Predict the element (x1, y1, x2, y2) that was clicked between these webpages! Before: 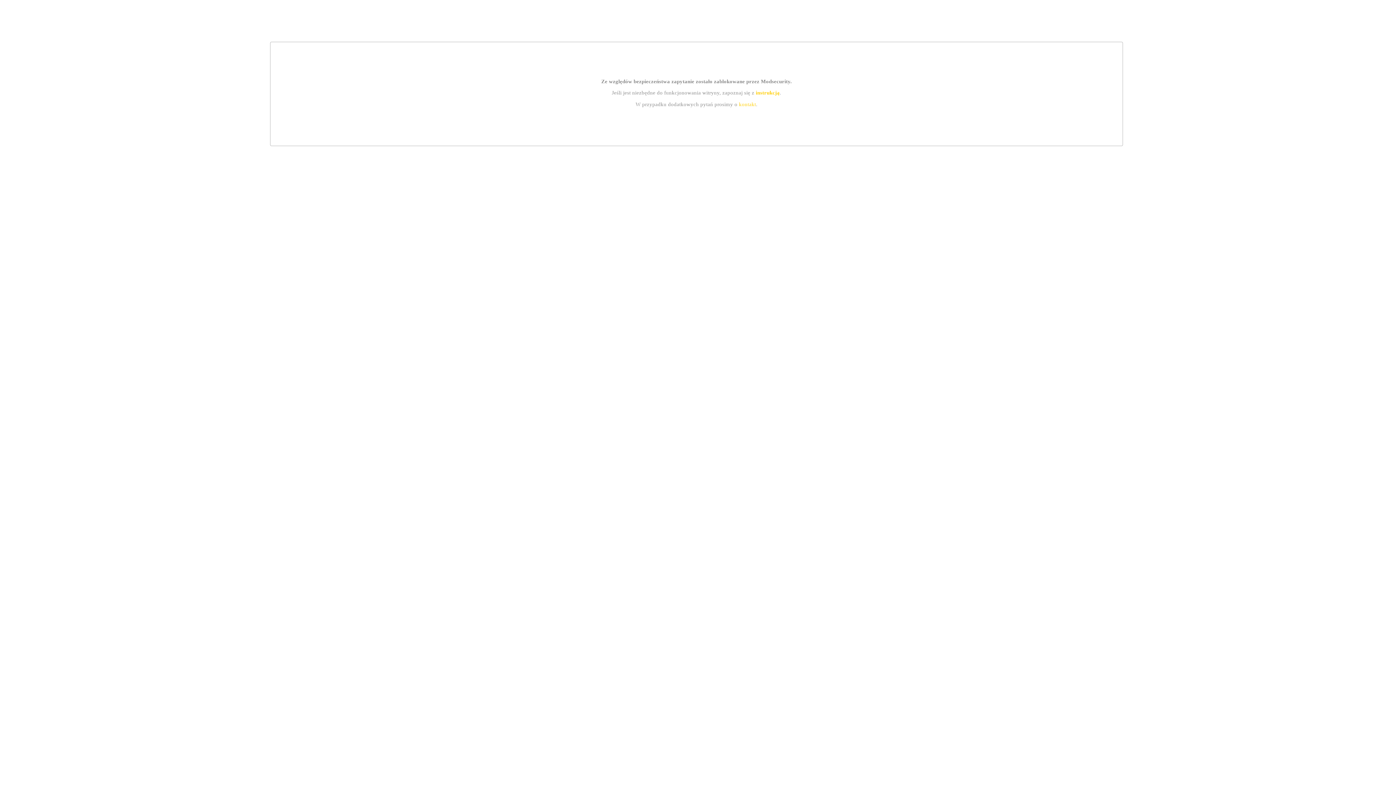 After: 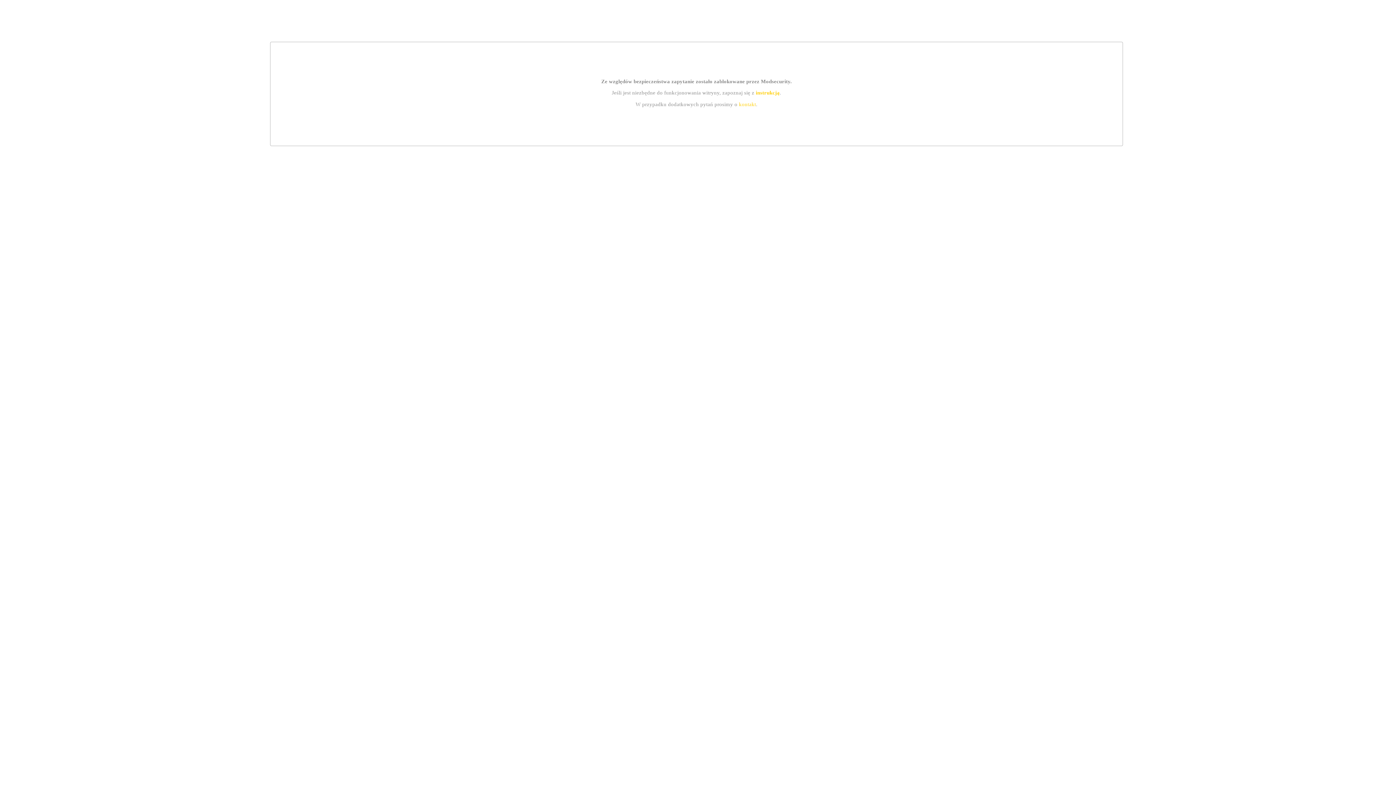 Action: label: kontakt bbox: (739, 101, 756, 107)